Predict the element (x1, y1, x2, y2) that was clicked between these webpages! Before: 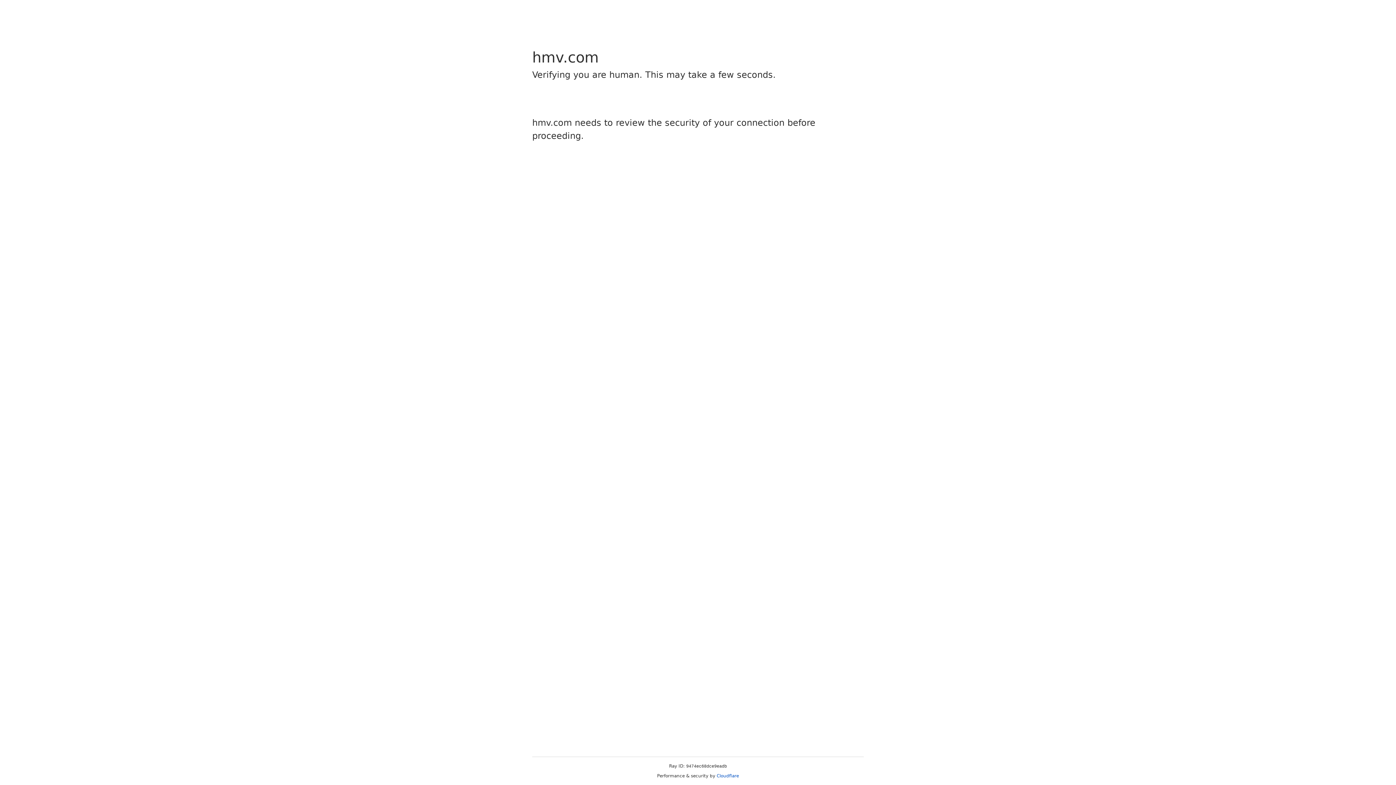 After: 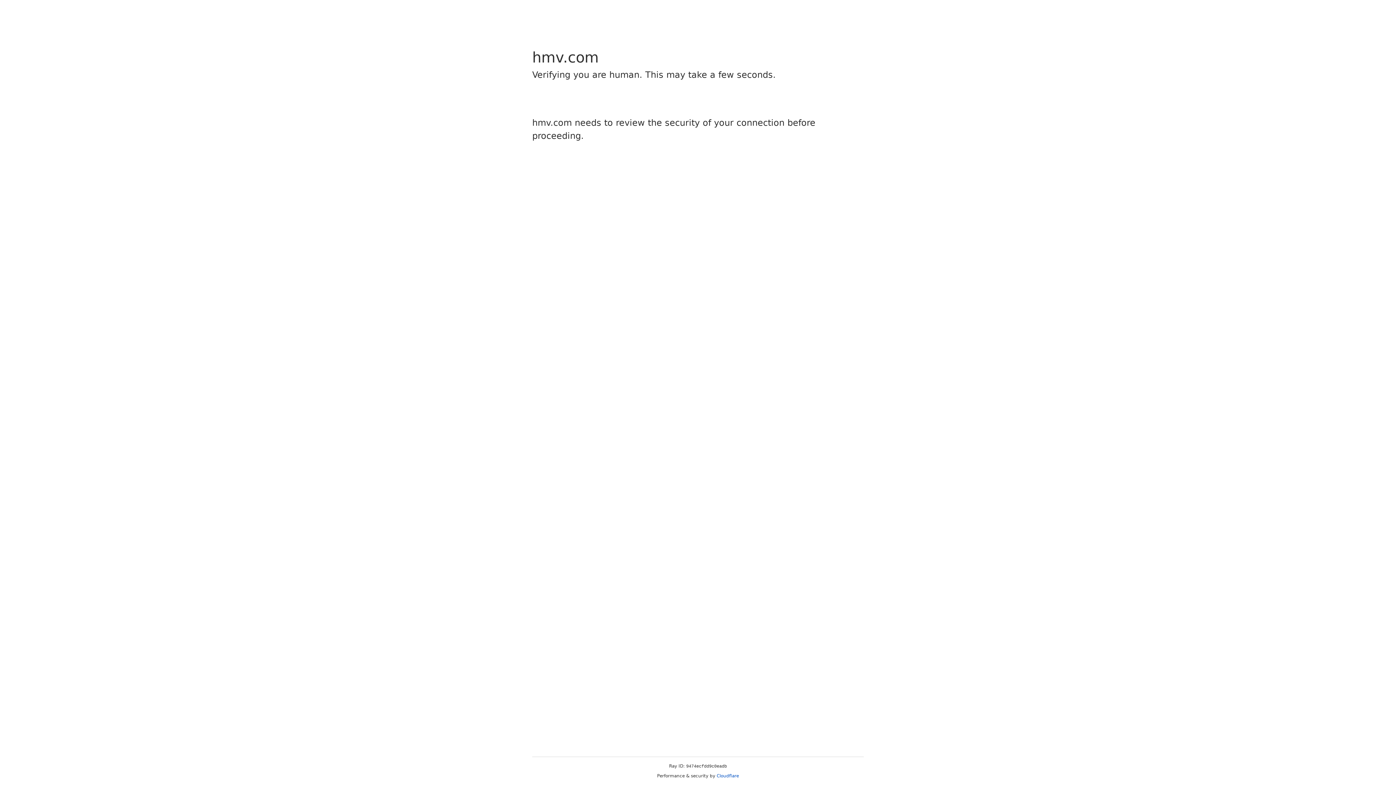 Action: label: Cloudflare bbox: (716, 773, 739, 778)